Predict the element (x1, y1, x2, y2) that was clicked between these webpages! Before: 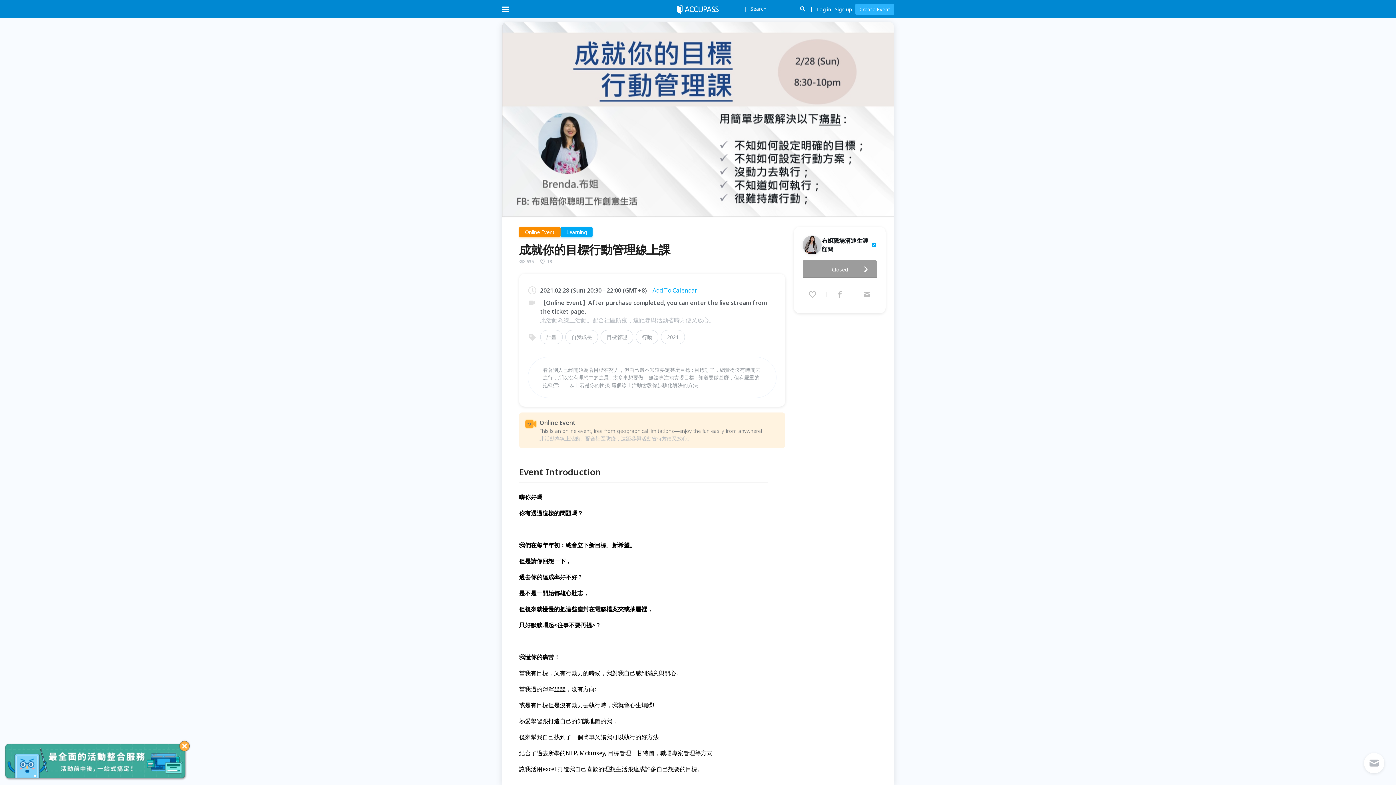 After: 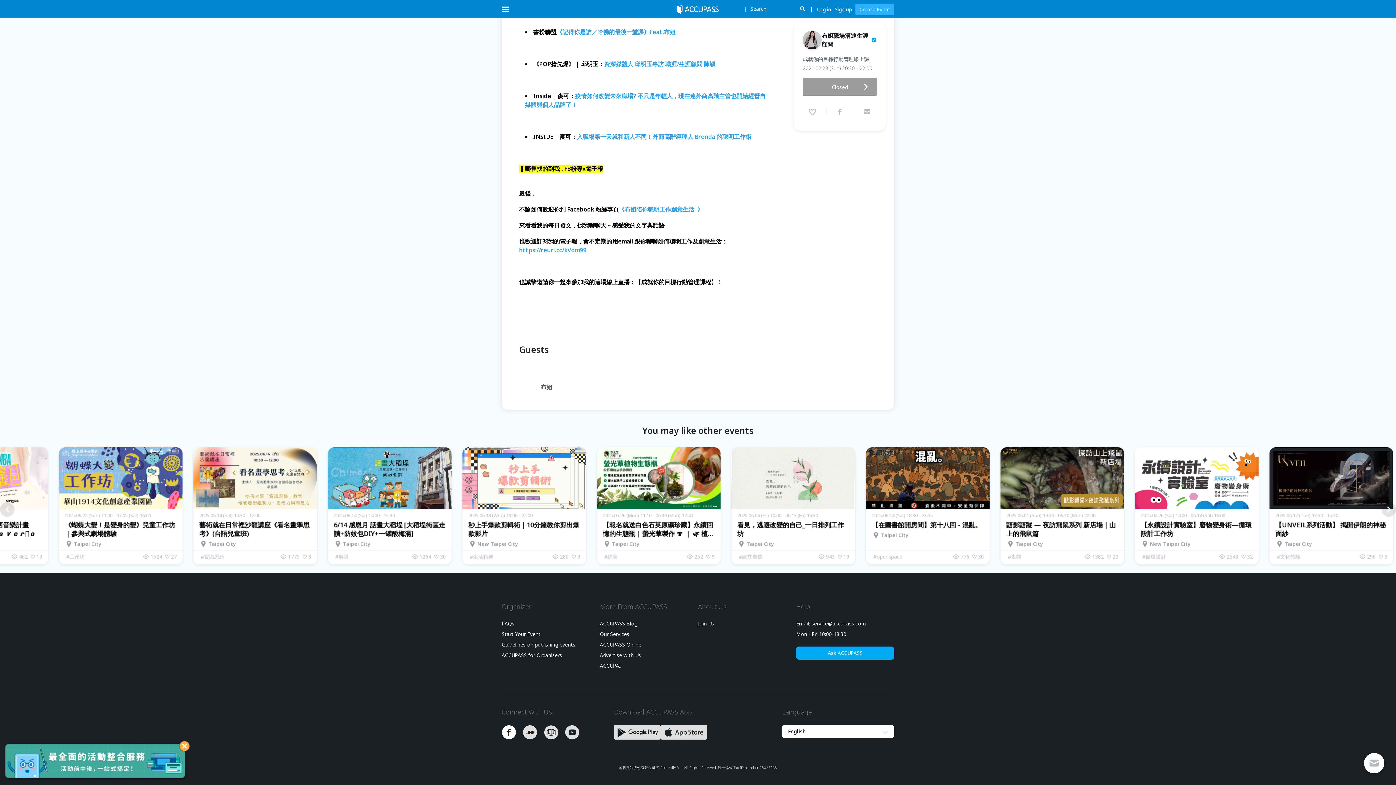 Action: bbox: (501, 531, 522, 537)